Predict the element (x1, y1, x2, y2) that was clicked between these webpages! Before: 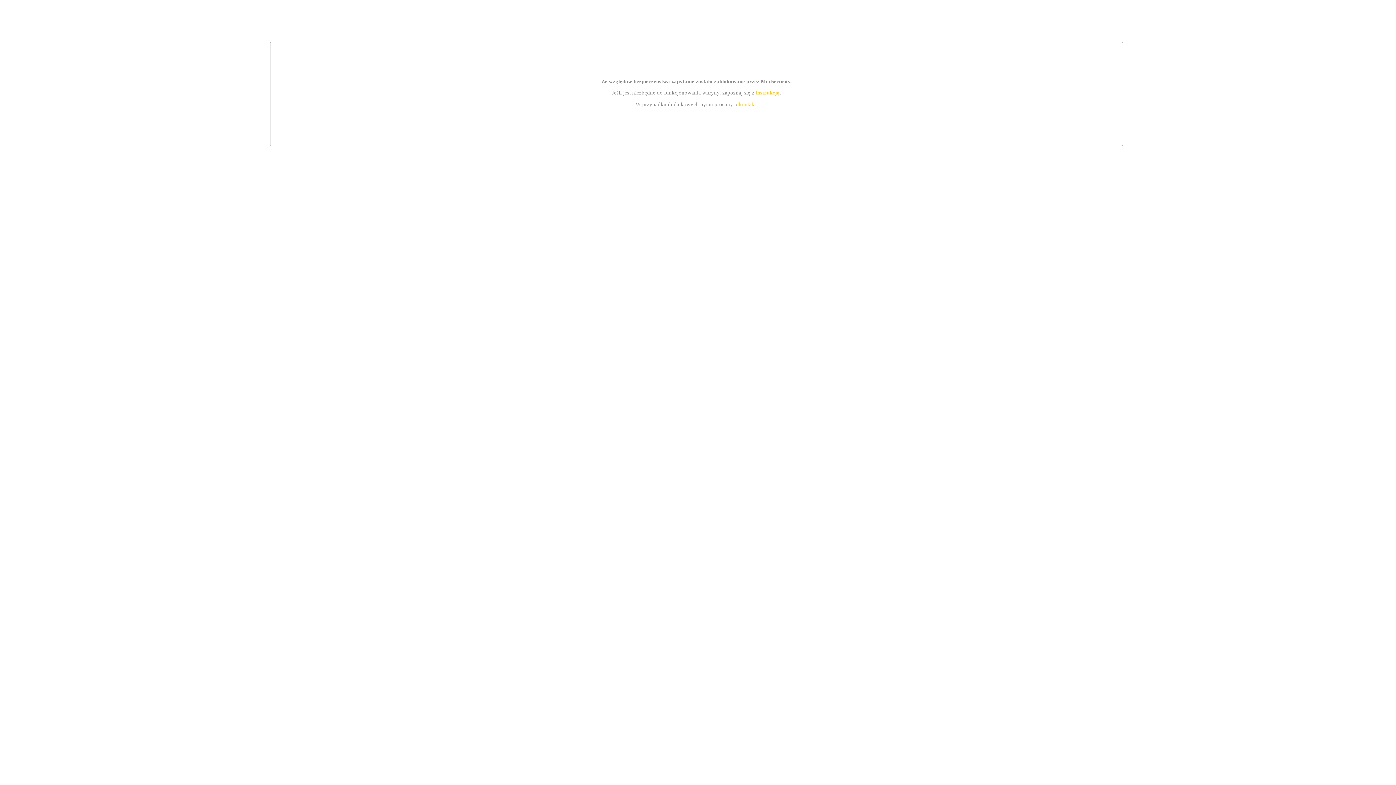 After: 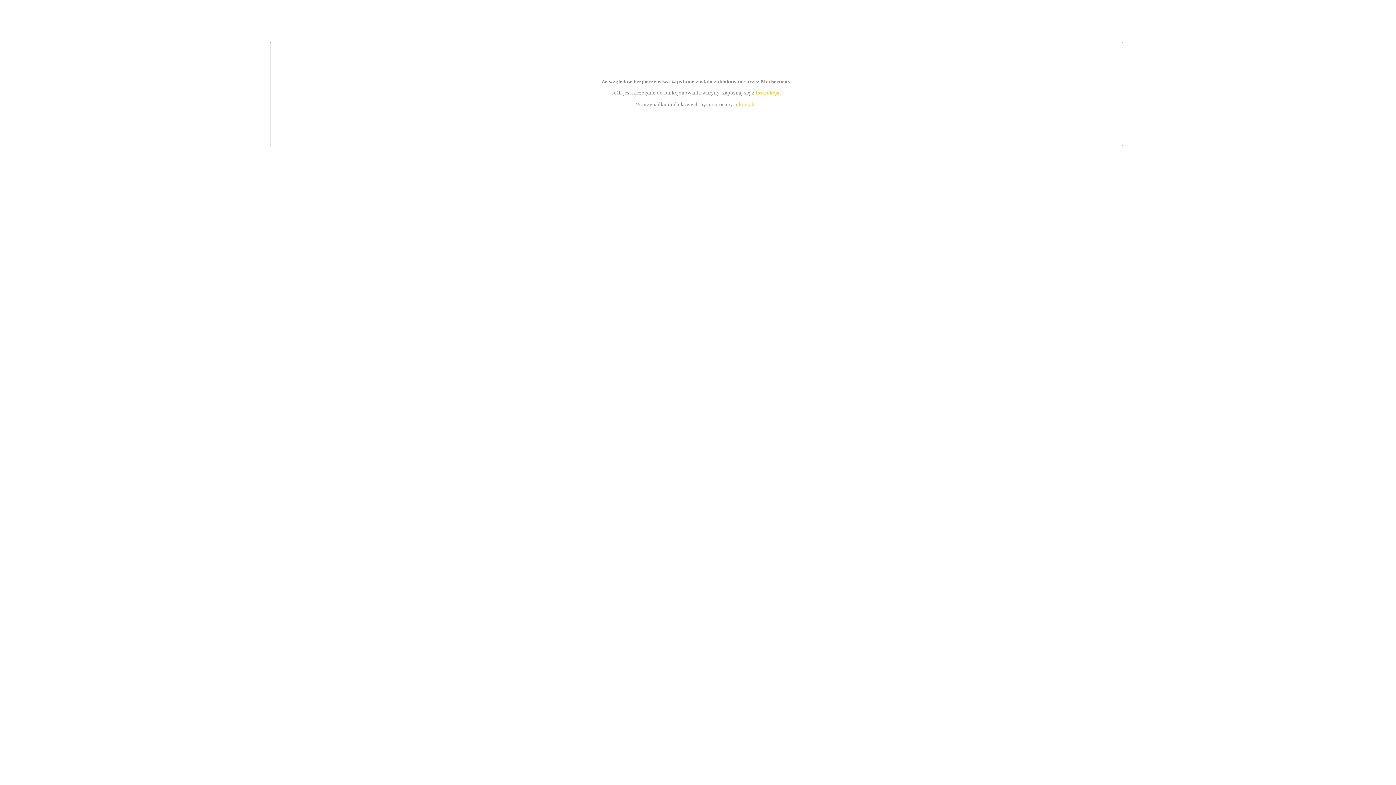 Action: label: kontakt bbox: (739, 101, 756, 107)